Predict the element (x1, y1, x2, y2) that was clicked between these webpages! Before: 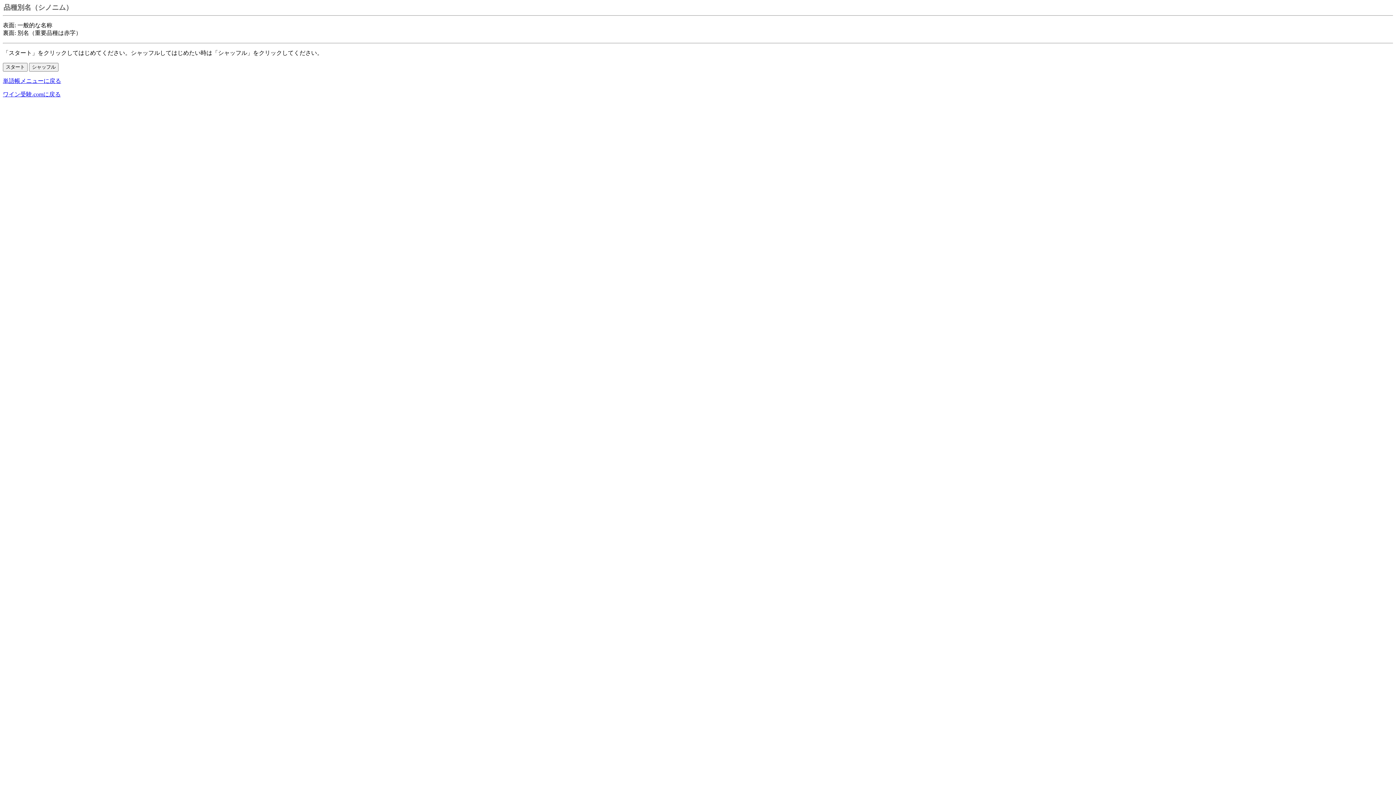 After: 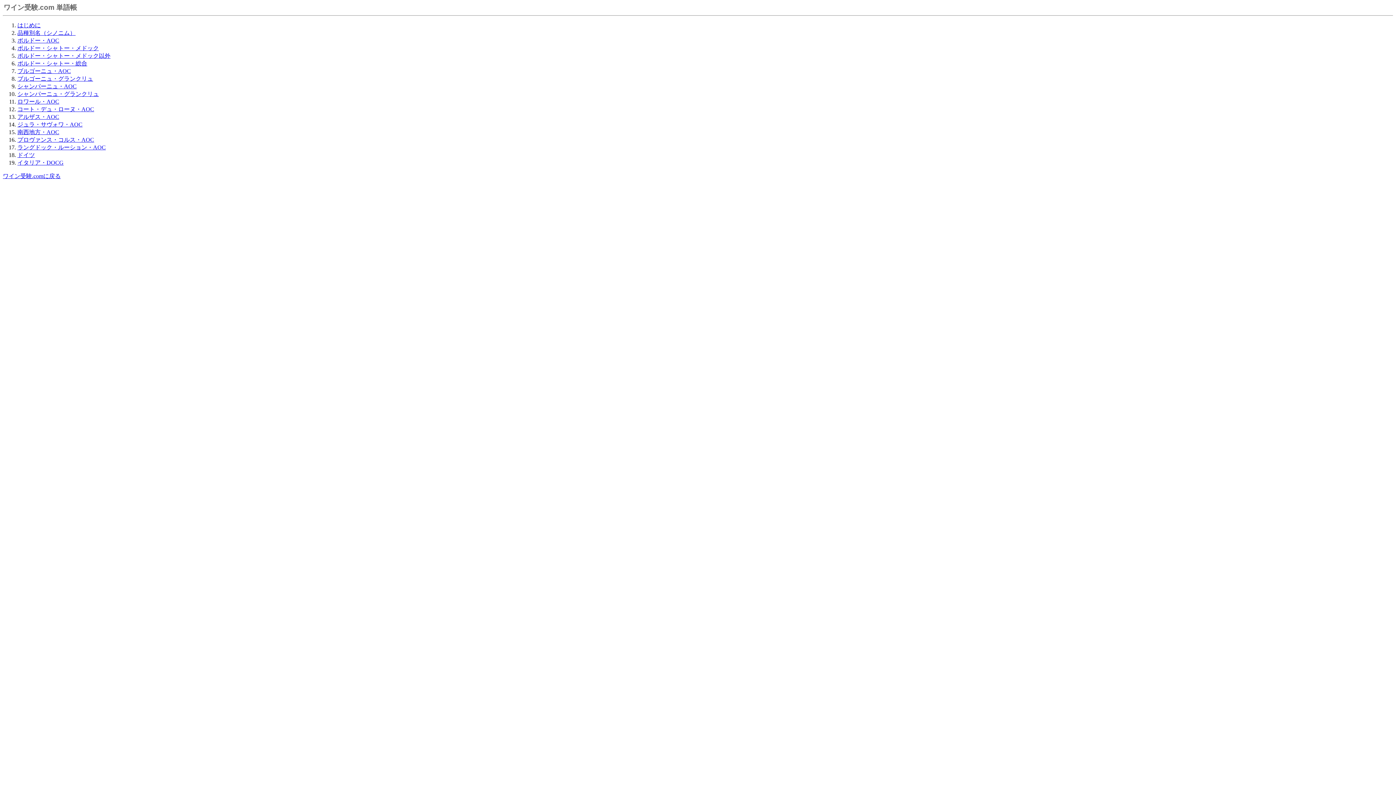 Action: label: 単語帳メニューに戻る bbox: (2, 77, 61, 84)